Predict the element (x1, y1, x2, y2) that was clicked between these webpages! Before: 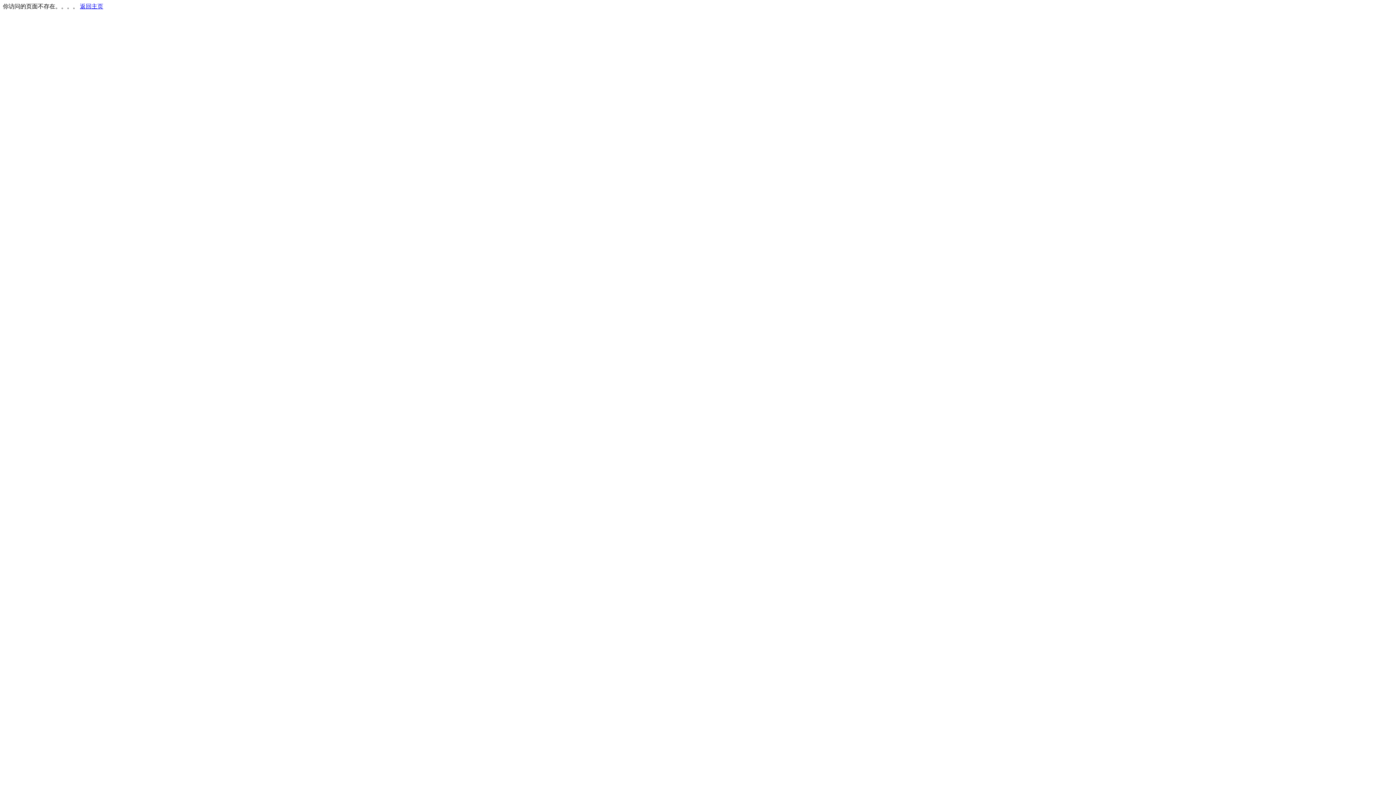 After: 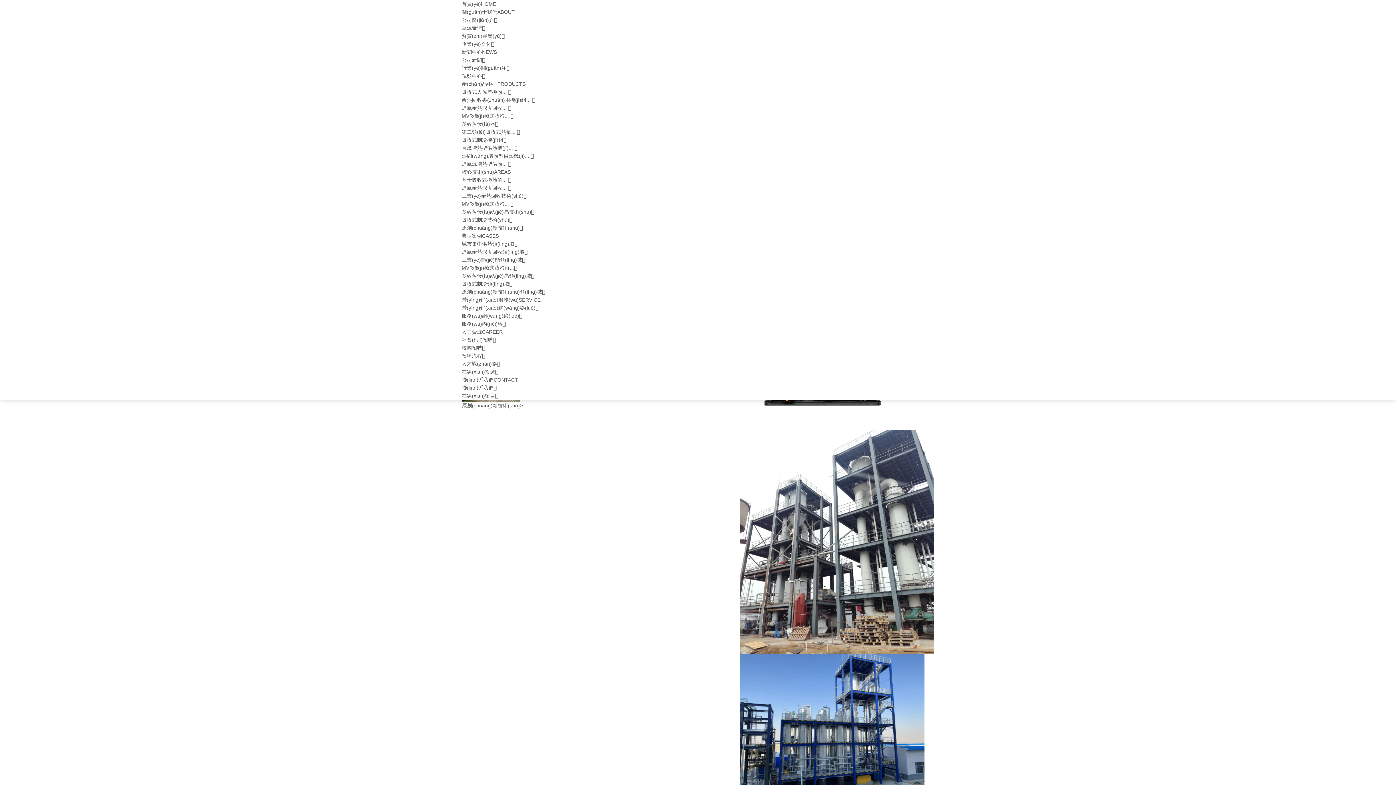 Action: bbox: (80, 3, 103, 9) label: 返回主页